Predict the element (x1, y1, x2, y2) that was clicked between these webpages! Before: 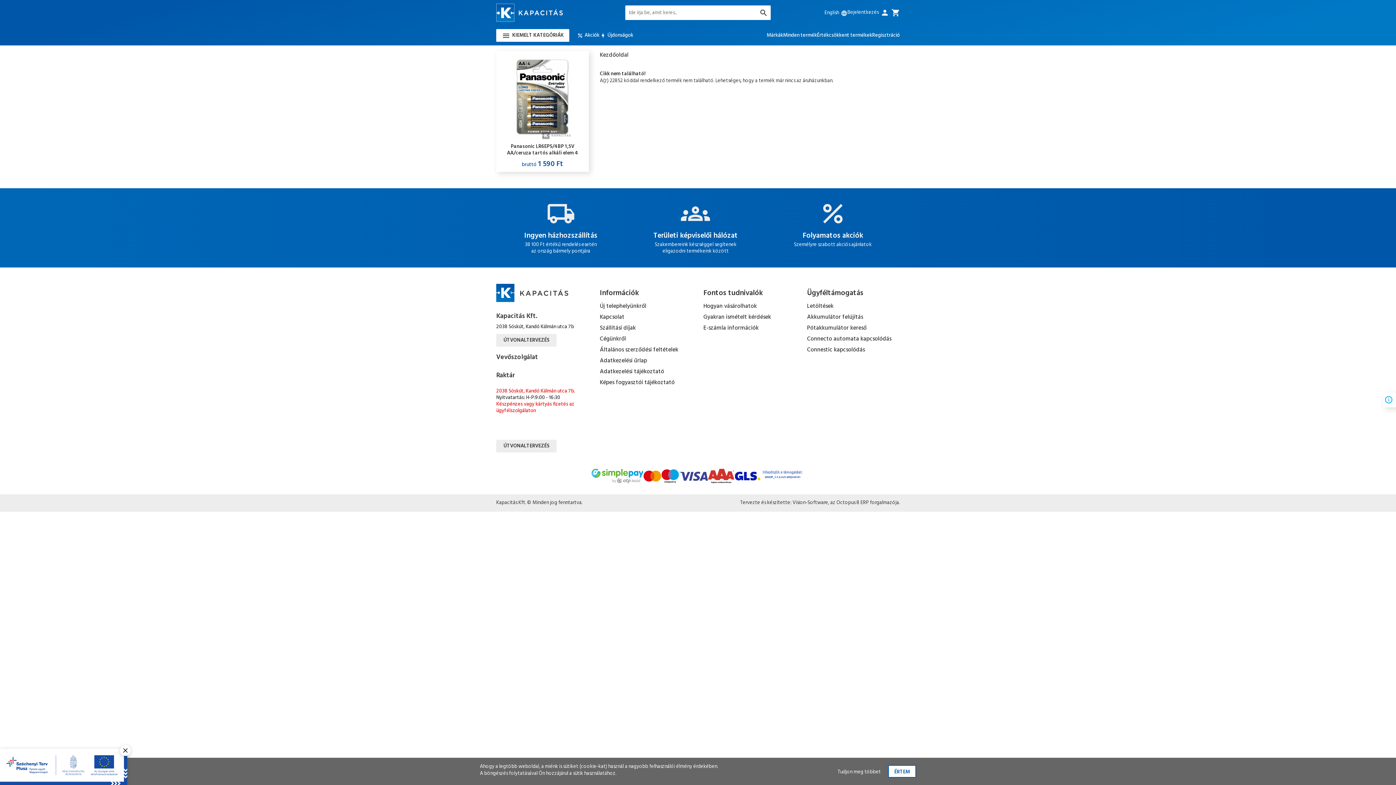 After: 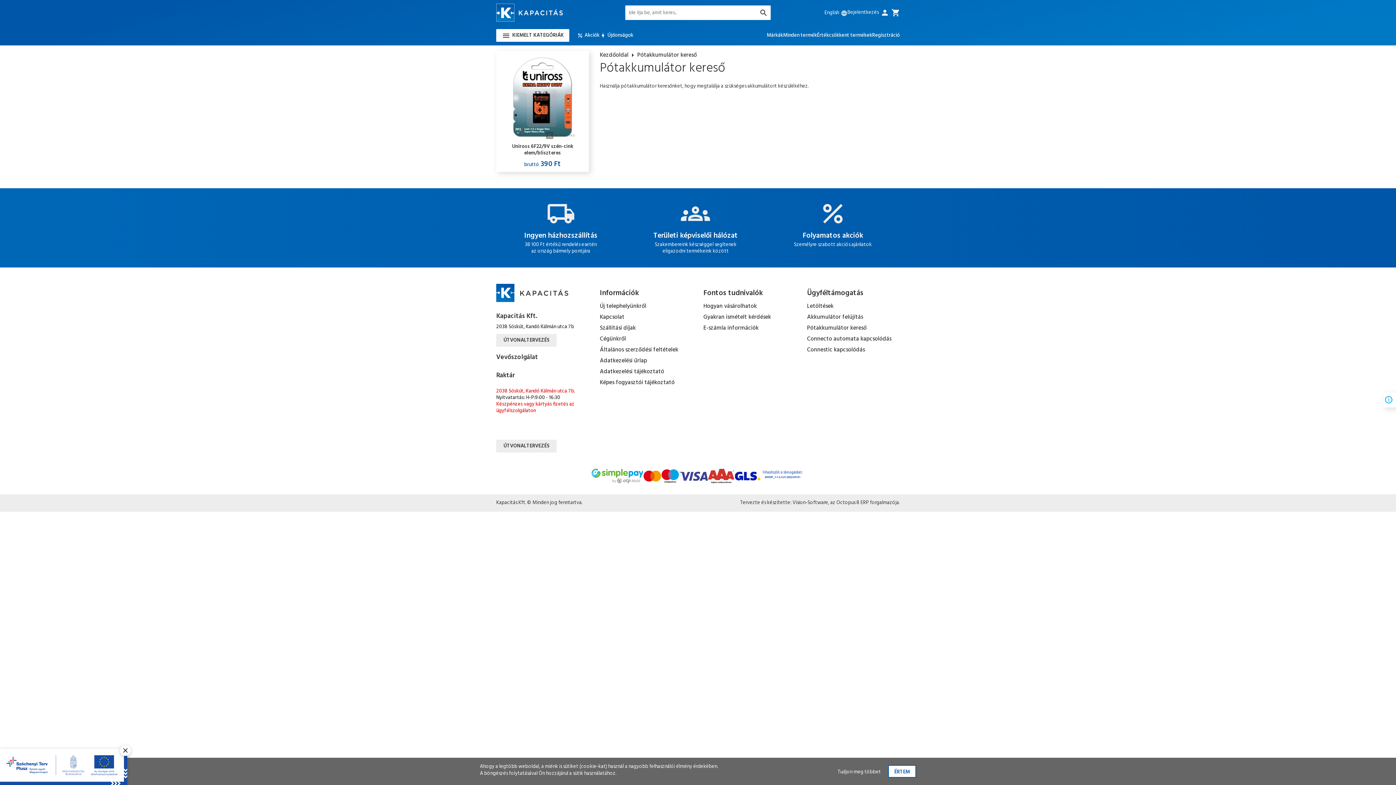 Action: label: Pótakkumulátor kereső bbox: (807, 322, 891, 333)